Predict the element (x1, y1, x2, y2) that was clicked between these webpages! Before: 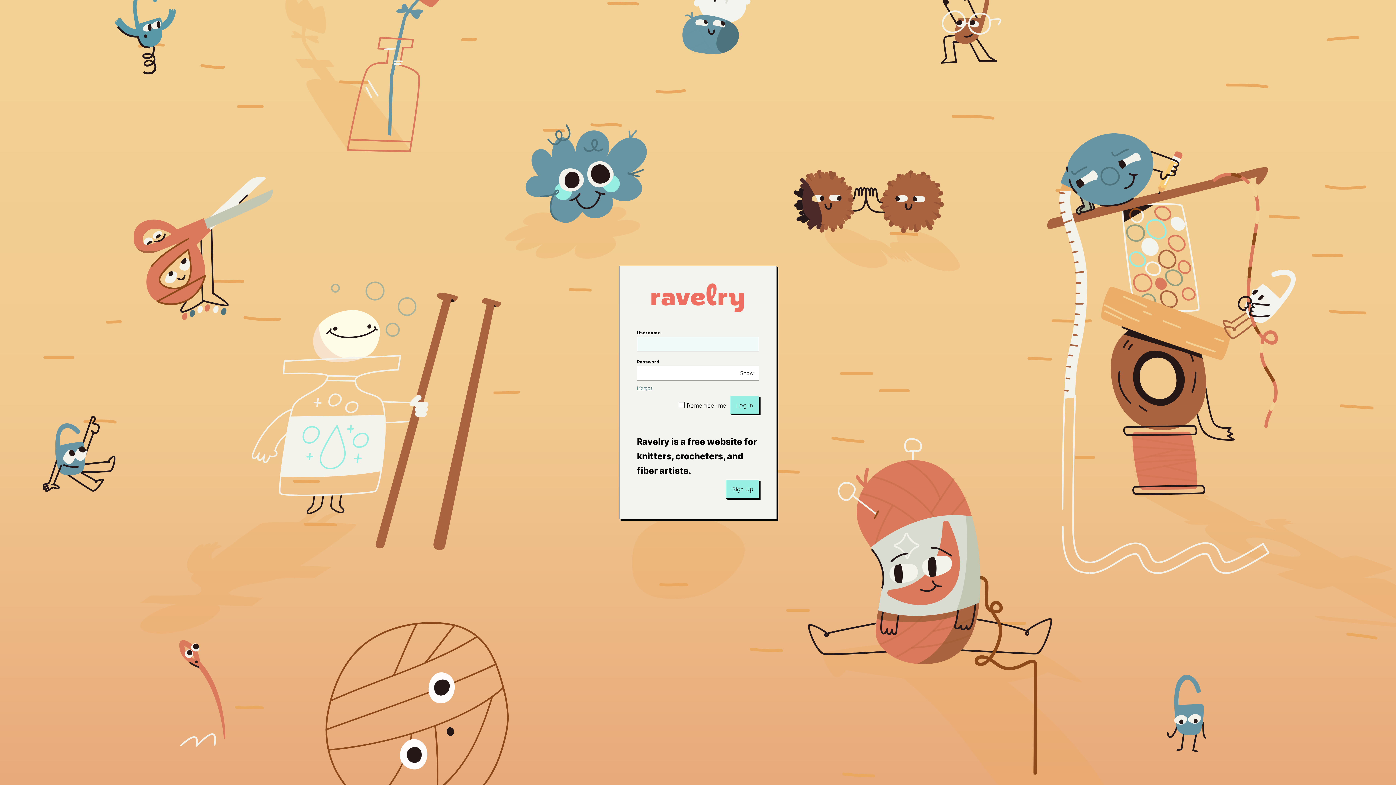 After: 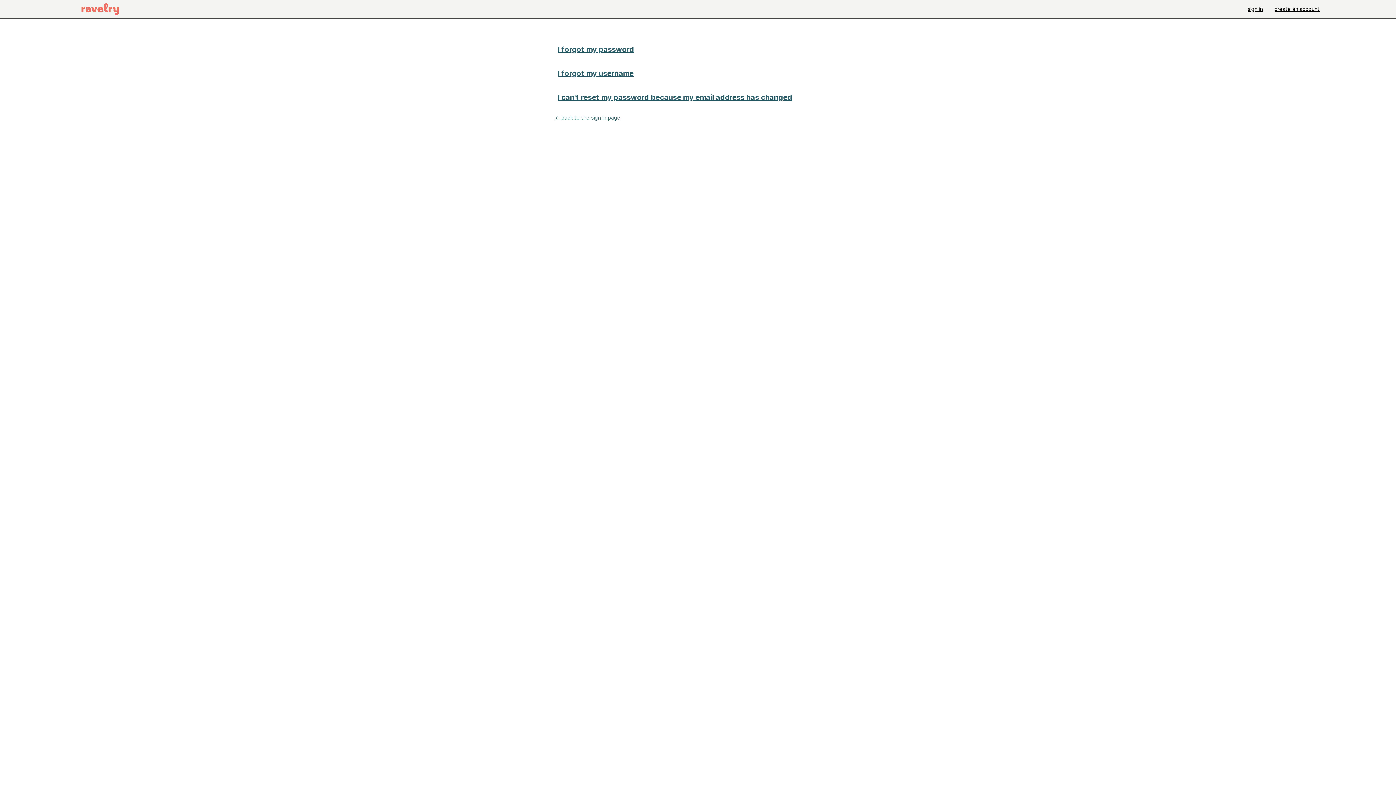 Action: bbox: (637, 385, 652, 391) label: I forgot